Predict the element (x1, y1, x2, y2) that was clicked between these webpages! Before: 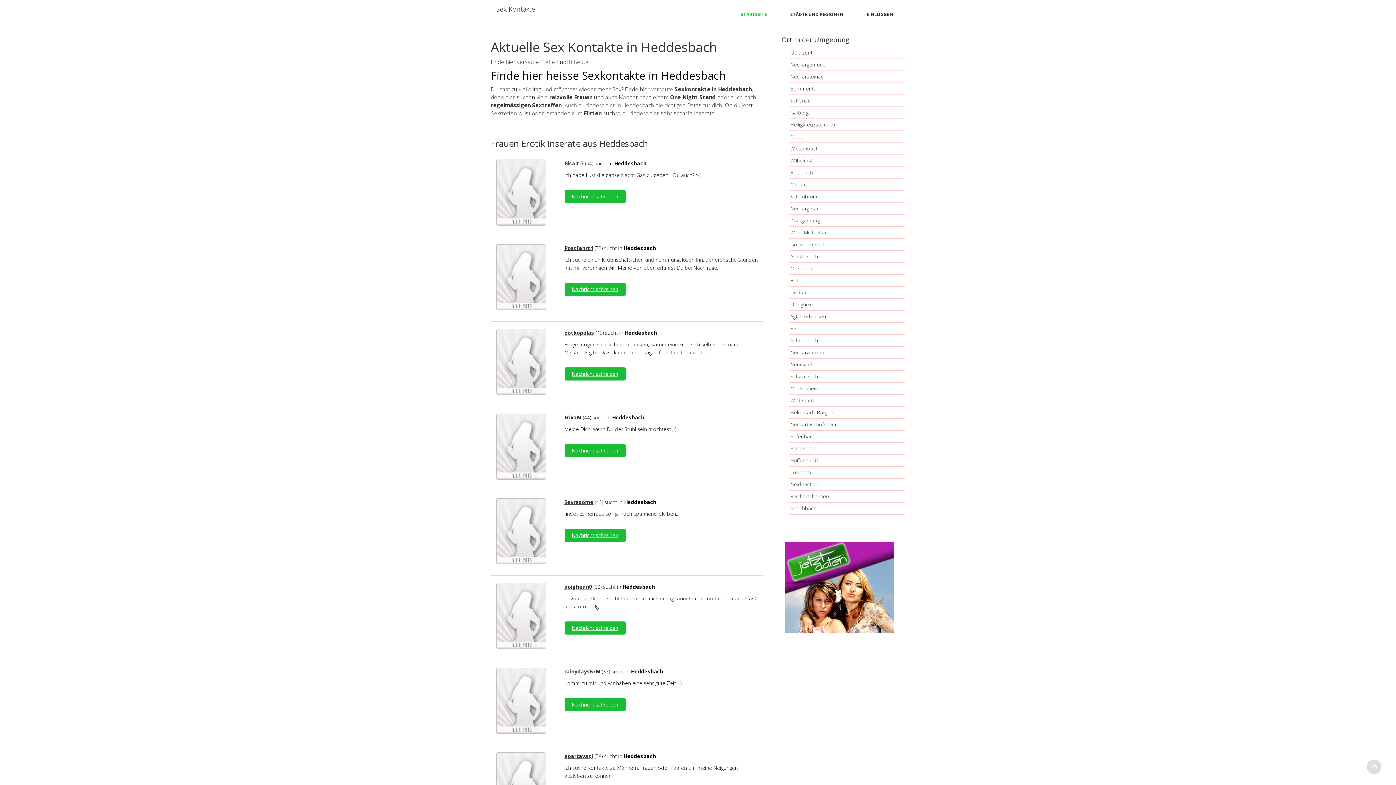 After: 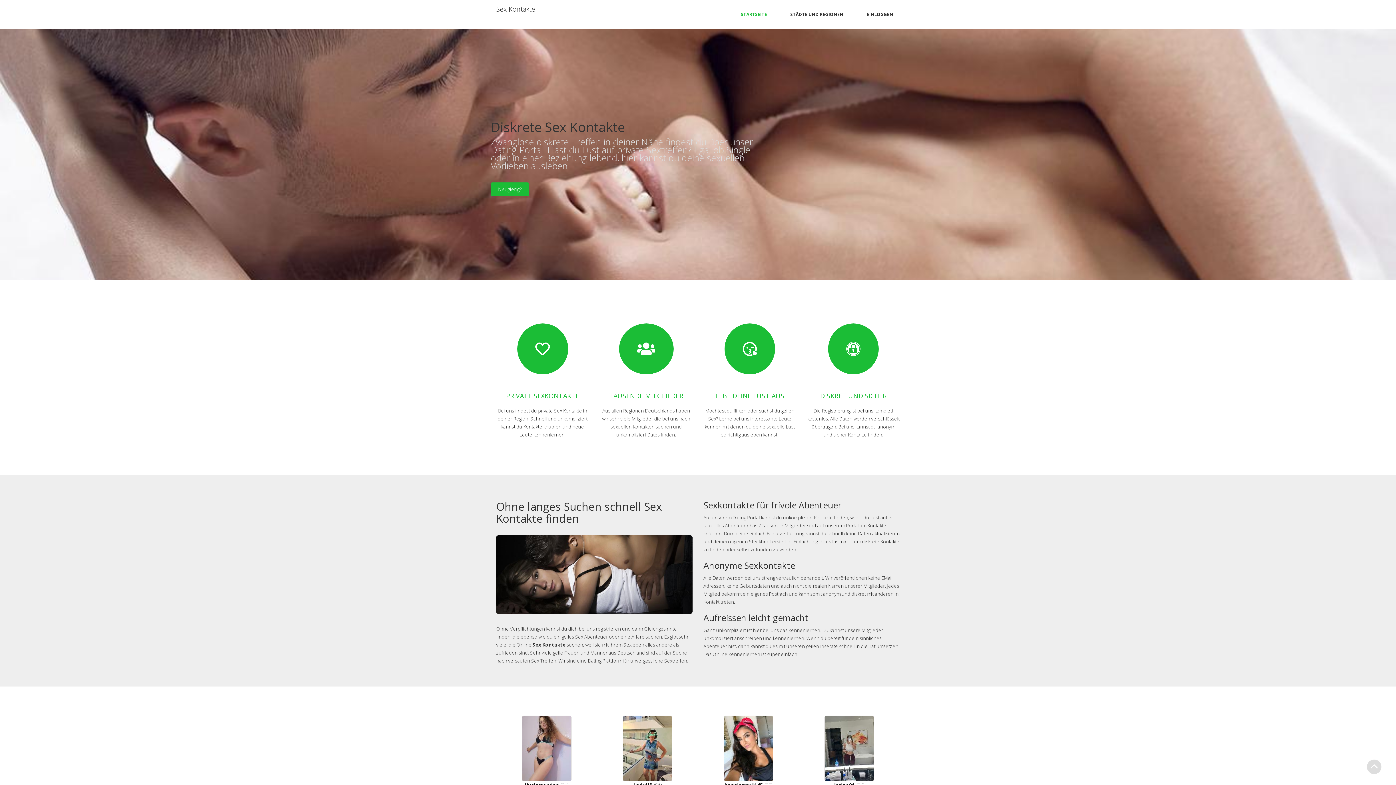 Action: bbox: (490, 109, 517, 117) label: Sextreffen